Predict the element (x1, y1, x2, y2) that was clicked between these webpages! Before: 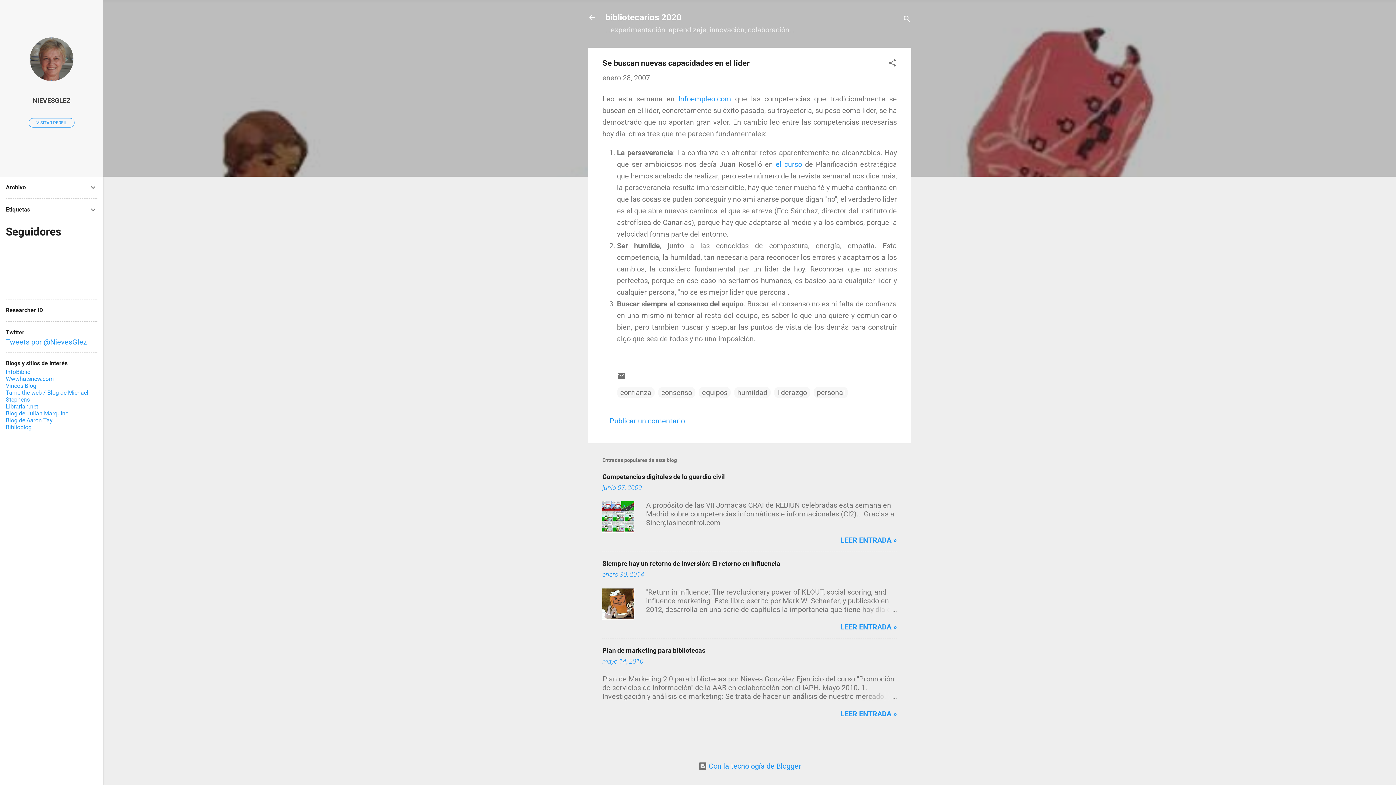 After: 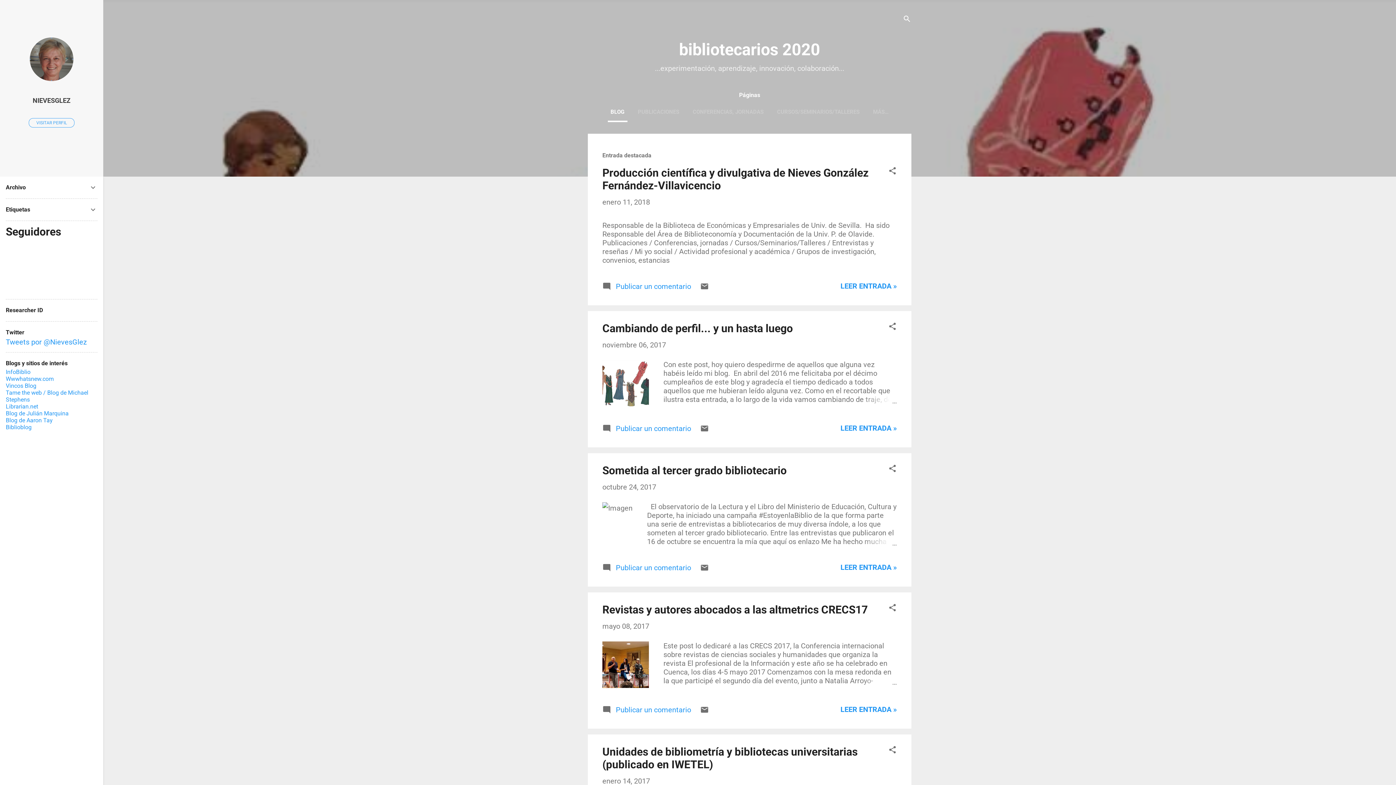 Action: bbox: (583, 8, 601, 26)